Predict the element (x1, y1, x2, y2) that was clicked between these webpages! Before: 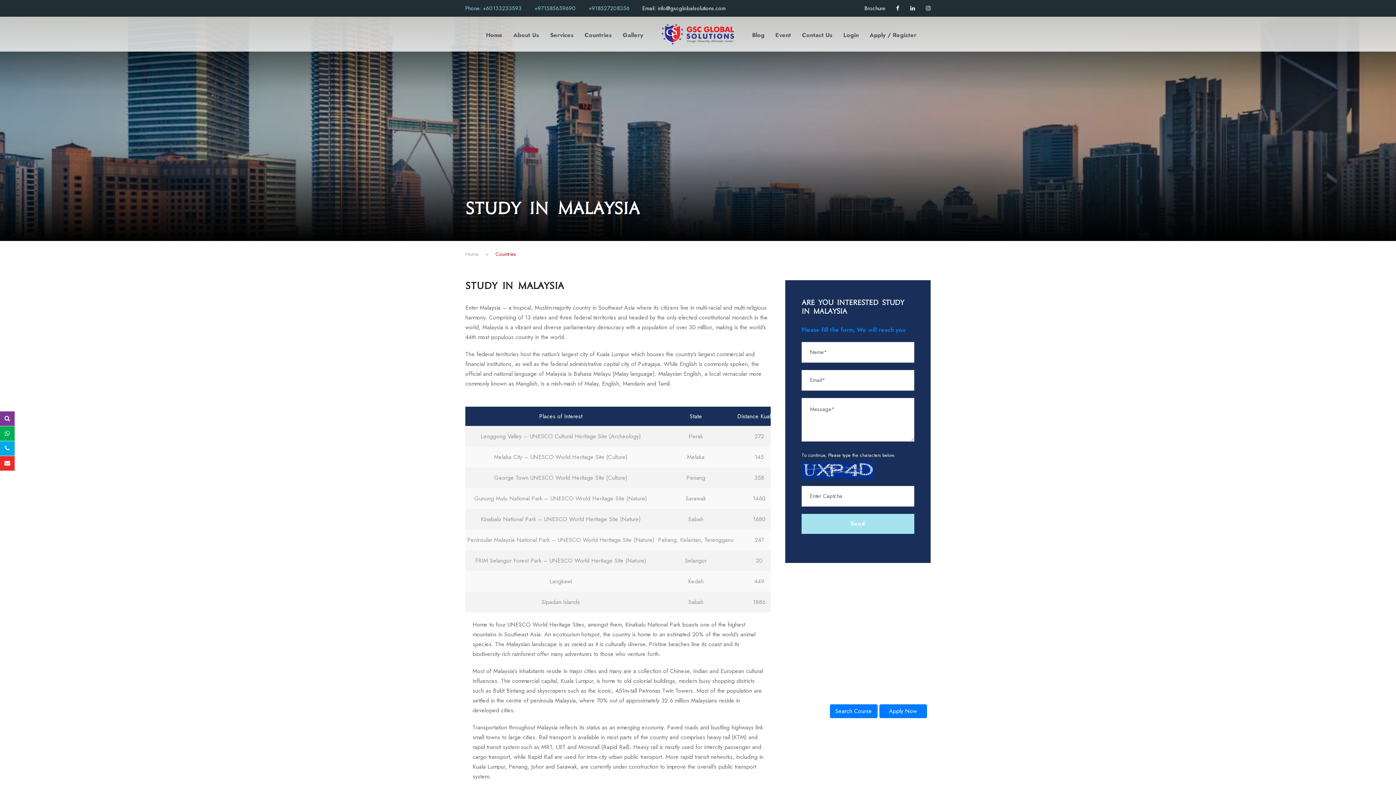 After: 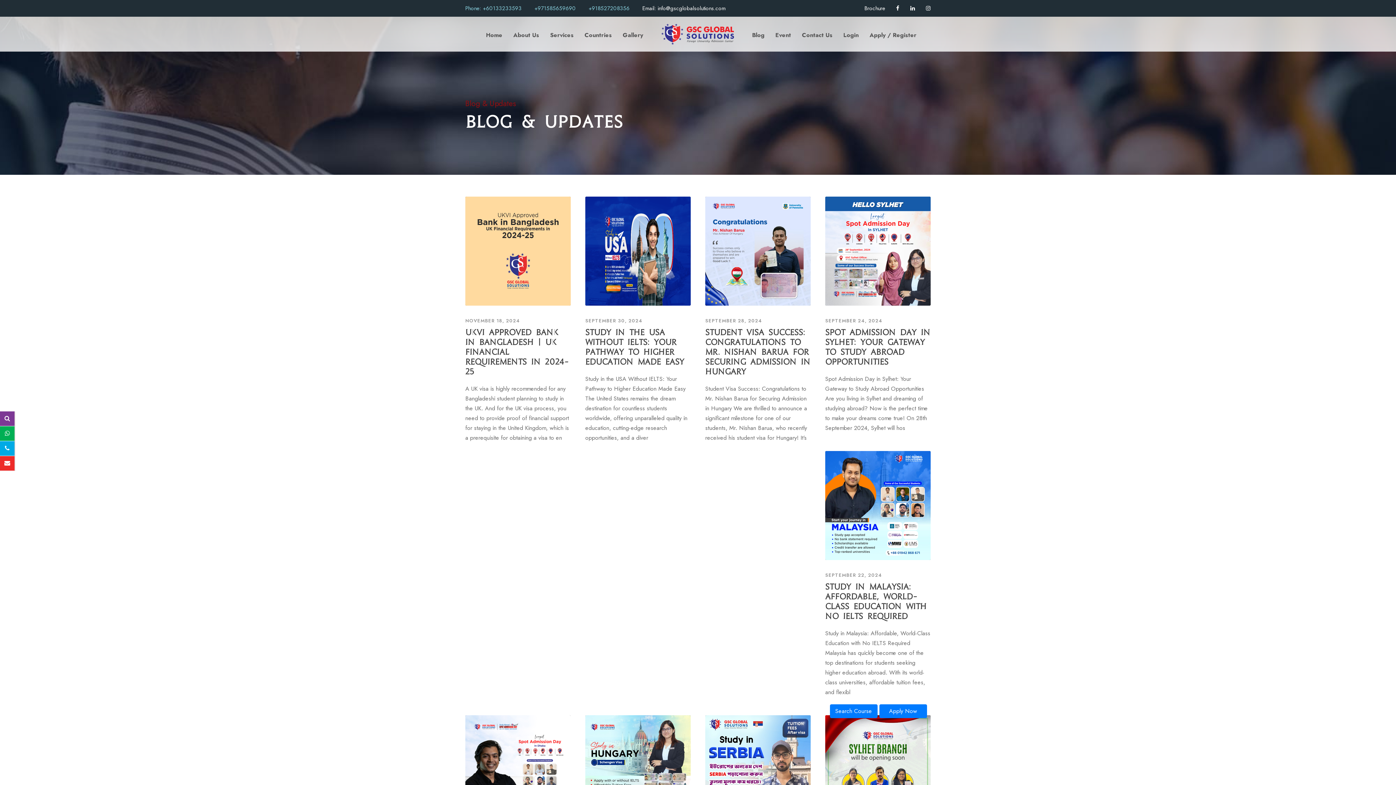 Action: label: Blog bbox: (752, 18, 764, 47)